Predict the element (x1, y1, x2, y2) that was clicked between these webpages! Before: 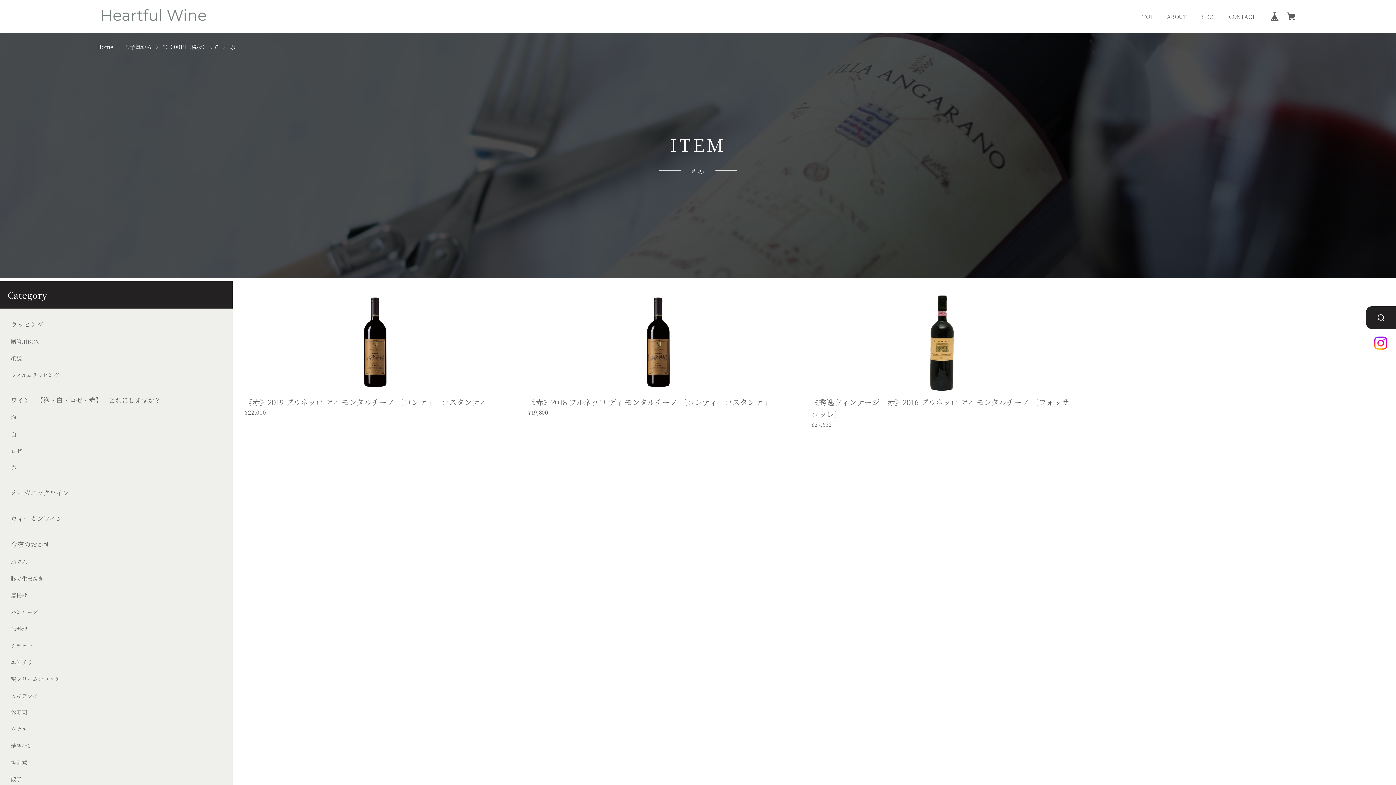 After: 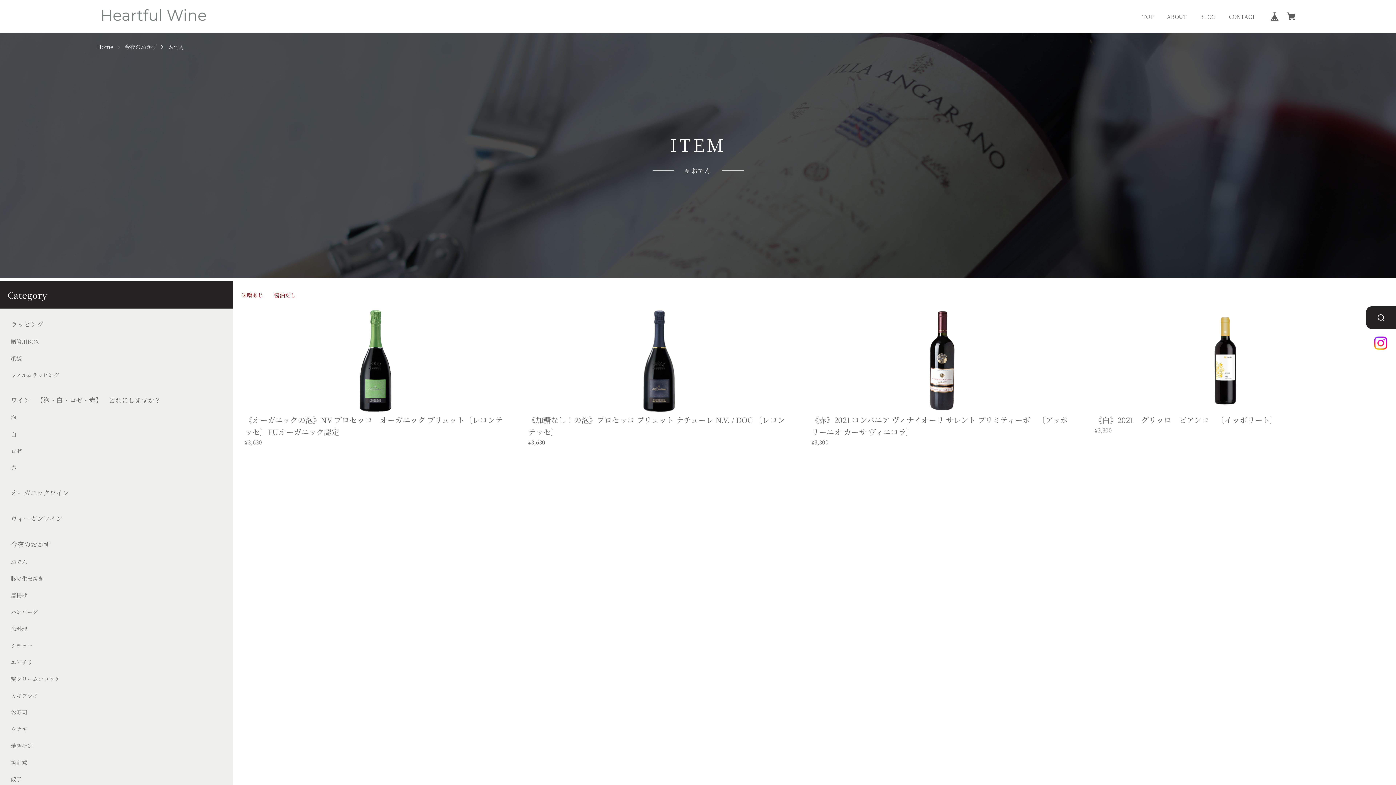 Action: bbox: (10, 558, 27, 566) label: おでん